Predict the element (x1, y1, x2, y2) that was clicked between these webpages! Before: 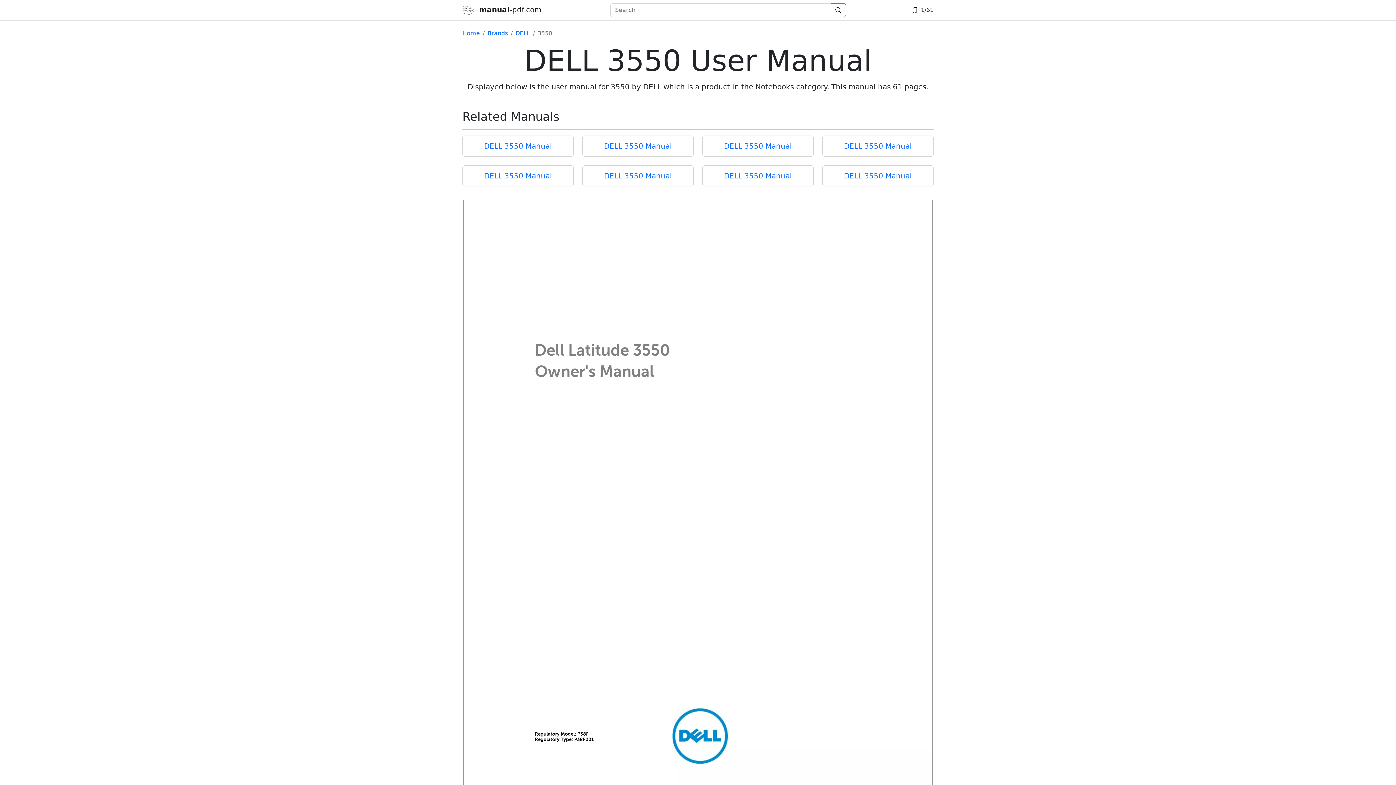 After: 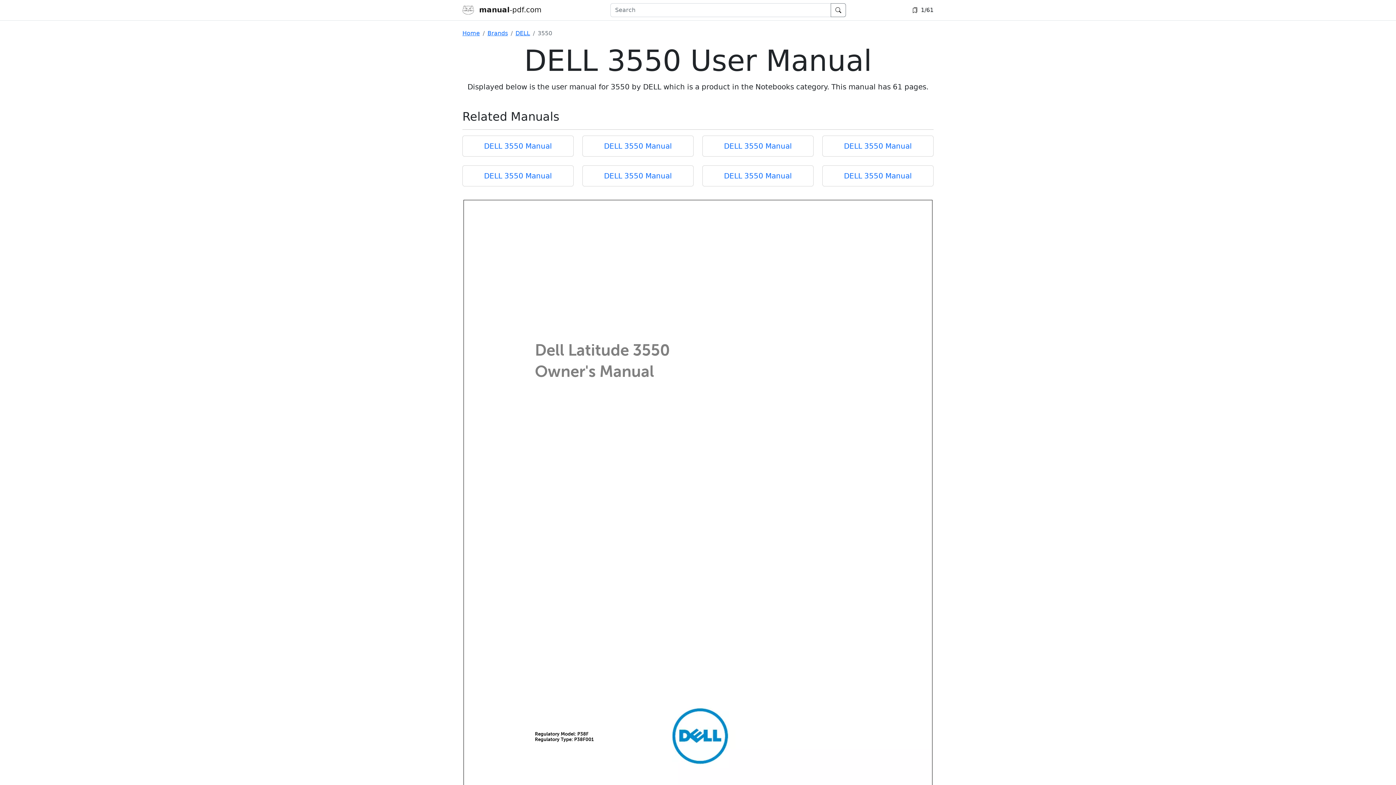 Action: label: DELL 3550 Manual bbox: (604, 141, 672, 150)